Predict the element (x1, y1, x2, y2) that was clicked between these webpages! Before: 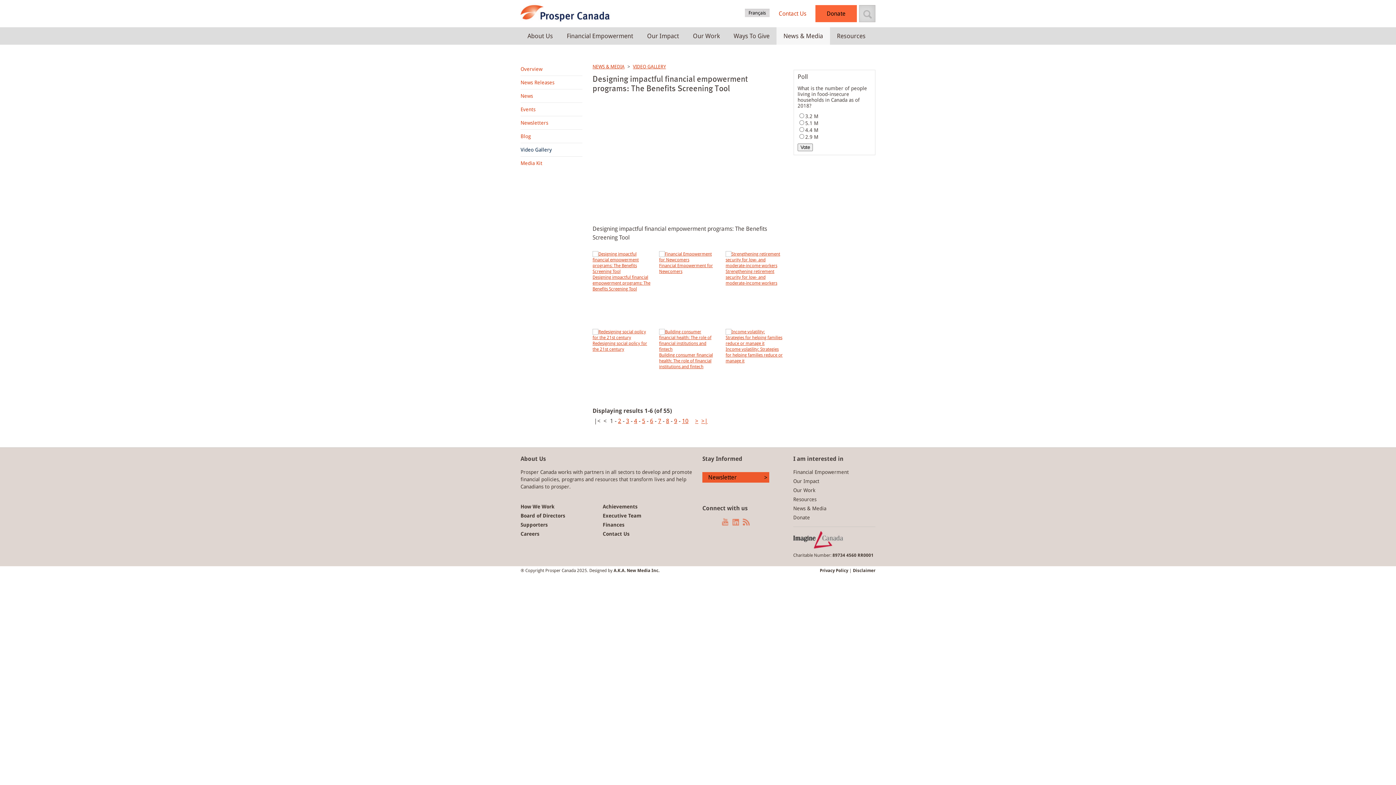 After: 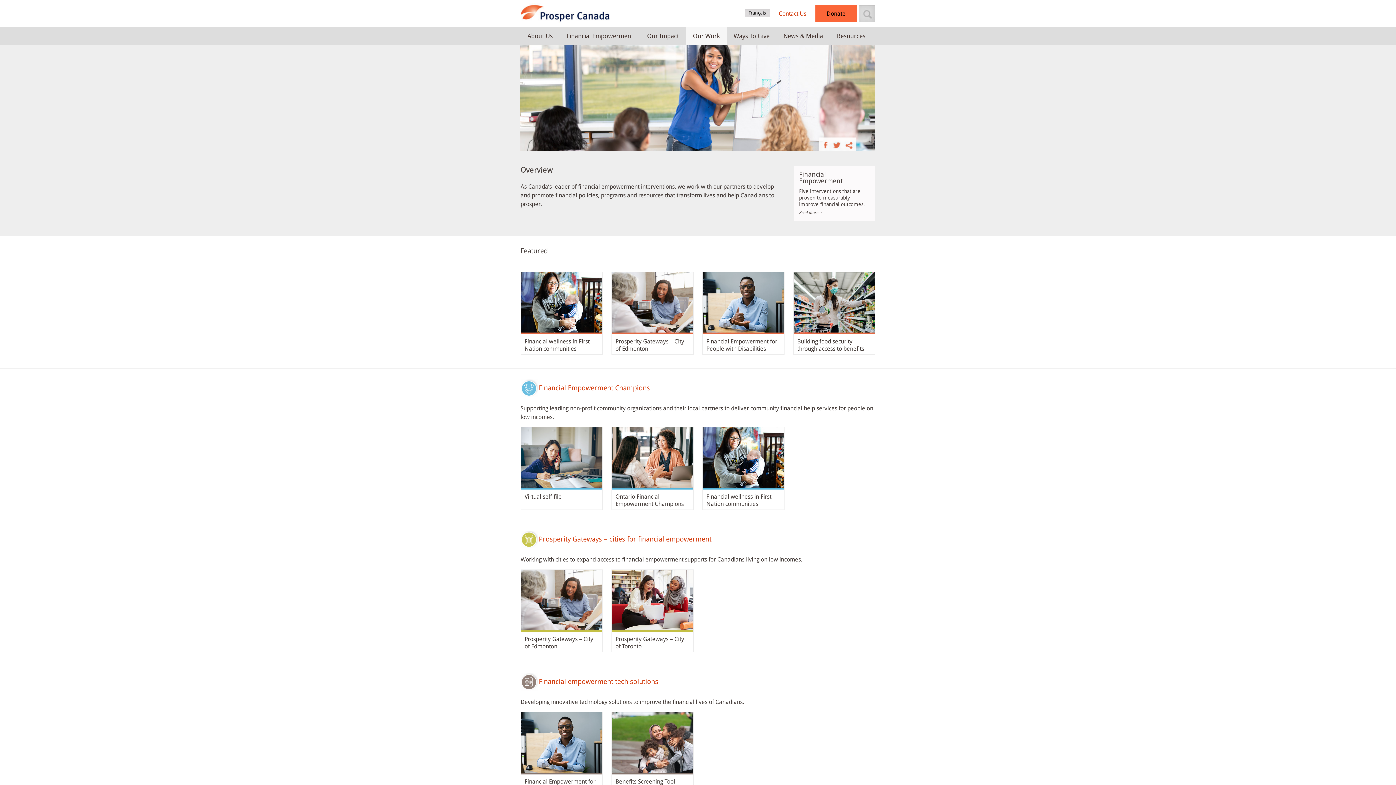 Action: label: Our Work bbox: (686, 27, 726, 44)